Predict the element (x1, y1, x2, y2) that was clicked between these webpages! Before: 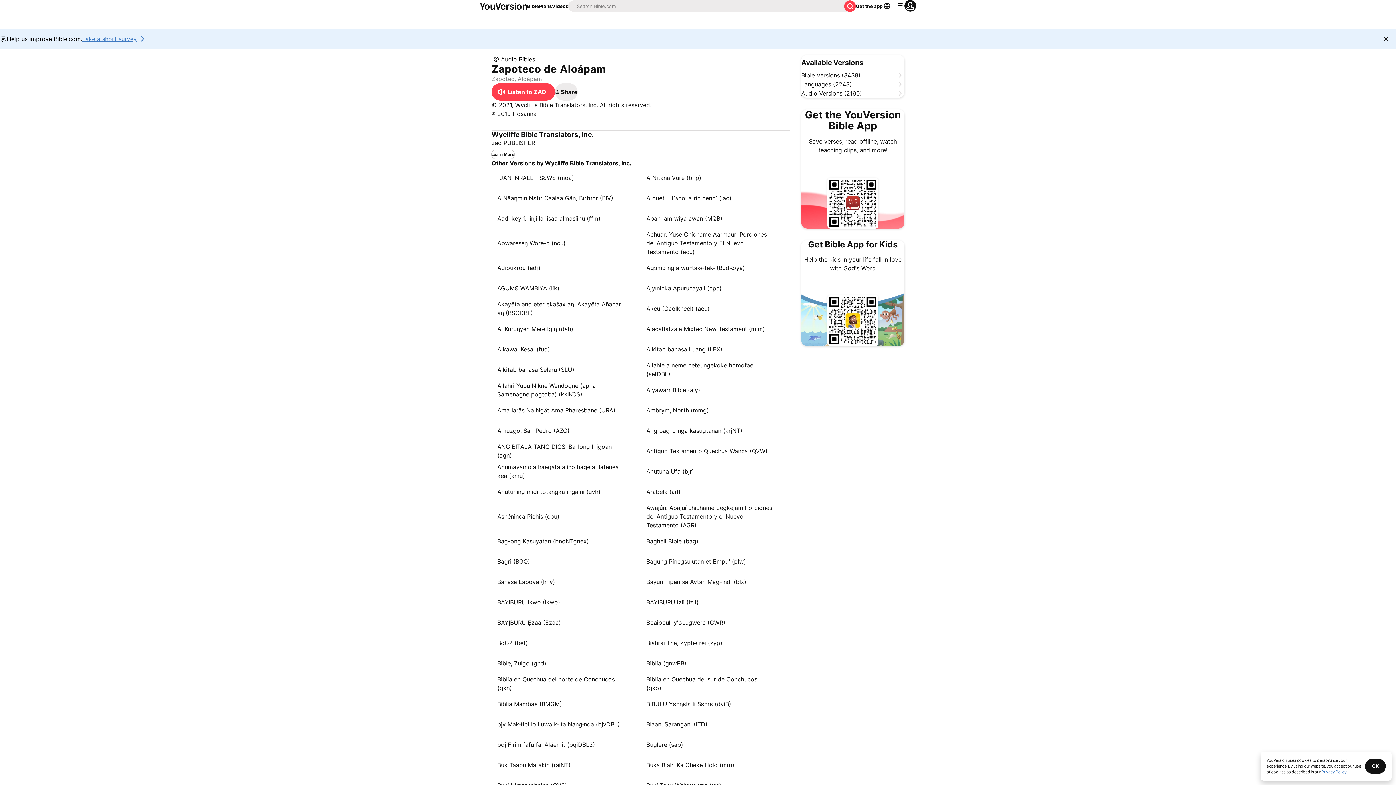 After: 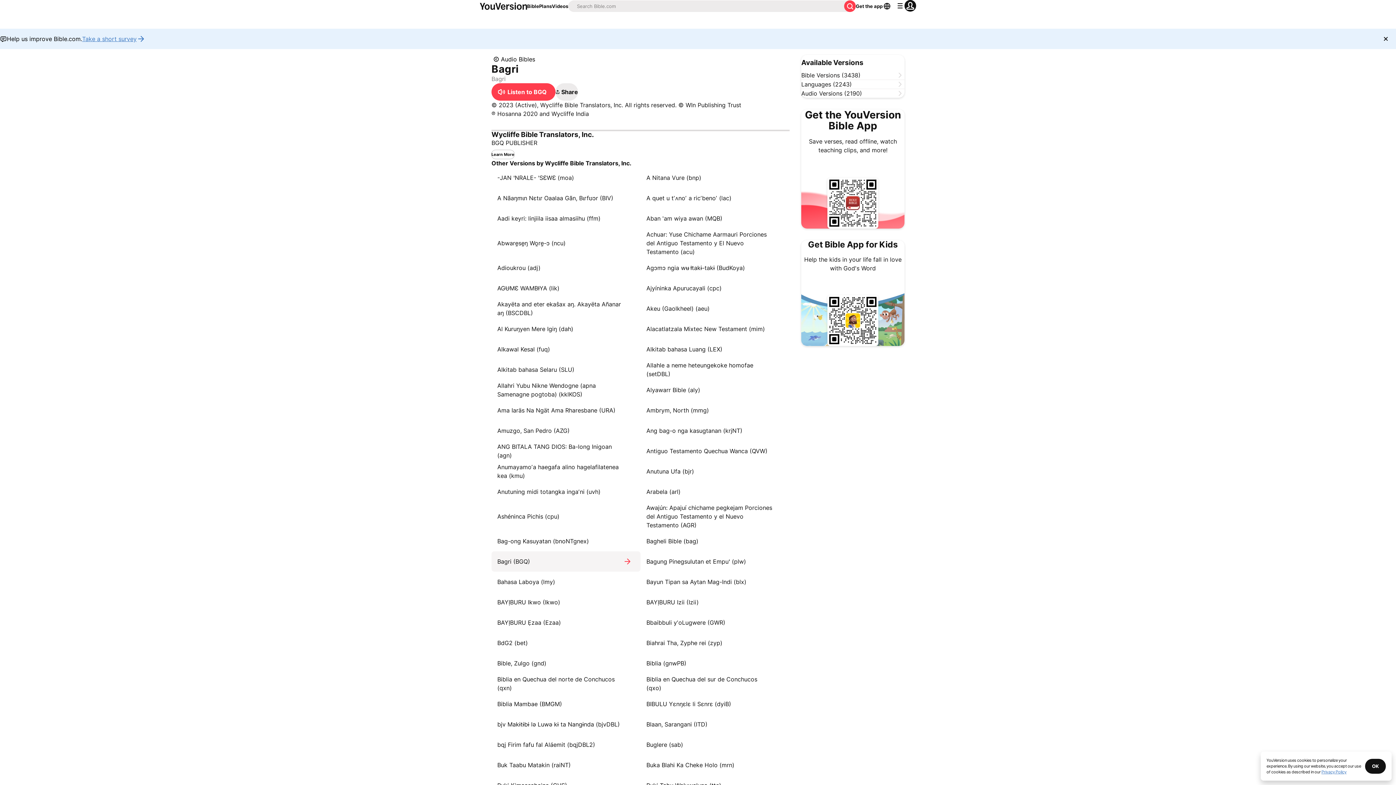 Action: bbox: (497, 557, 623, 566) label: Bagri (BGQ)